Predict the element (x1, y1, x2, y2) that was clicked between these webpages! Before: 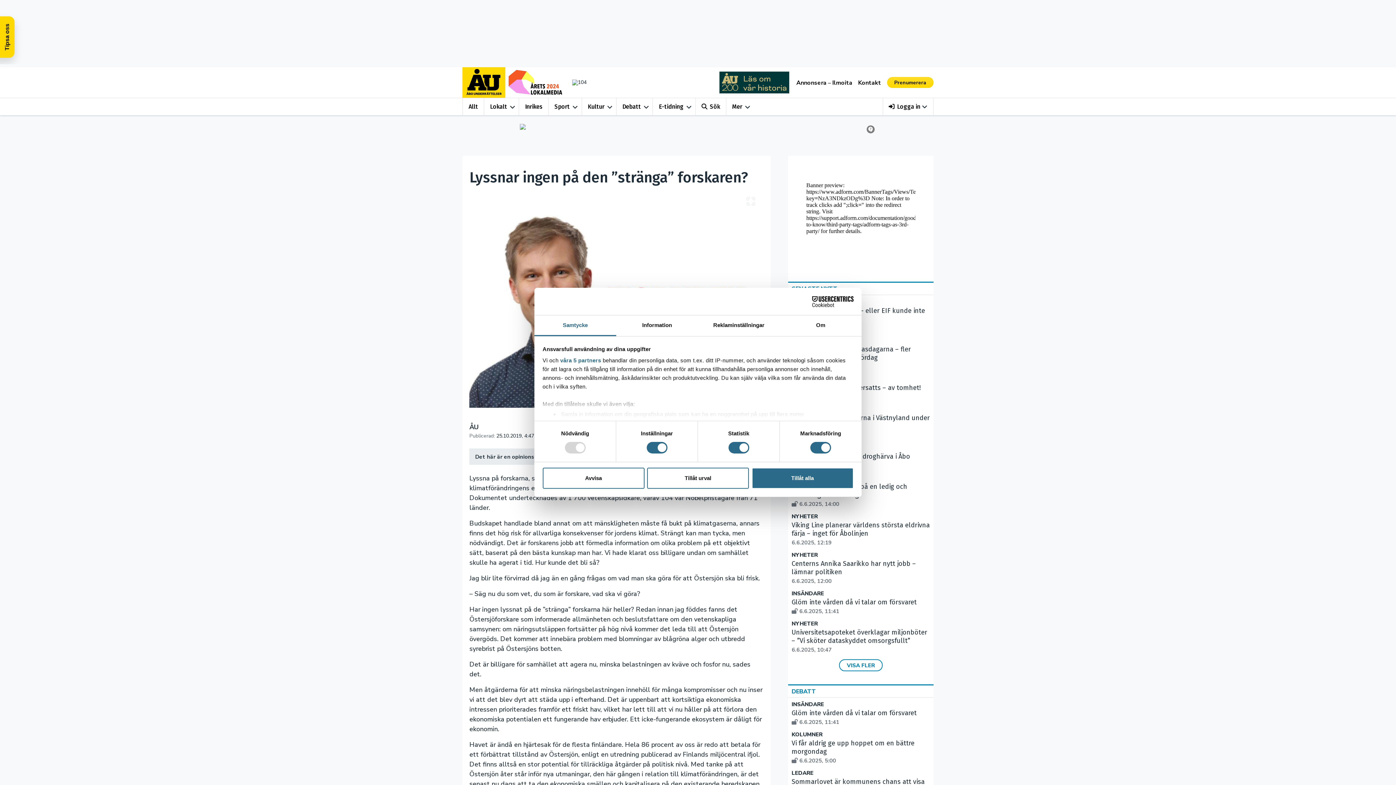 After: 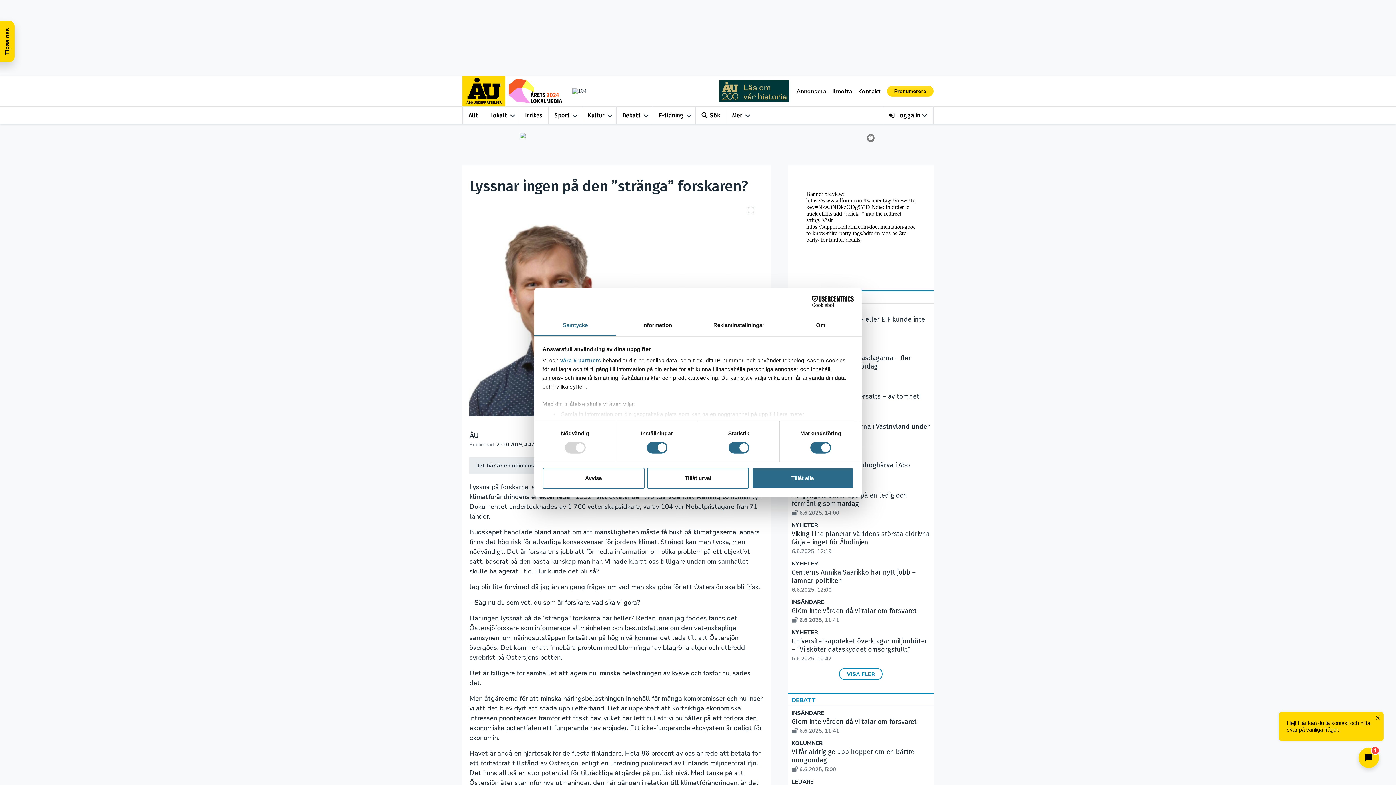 Action: bbox: (667, 98, 683, 113) label: Mer